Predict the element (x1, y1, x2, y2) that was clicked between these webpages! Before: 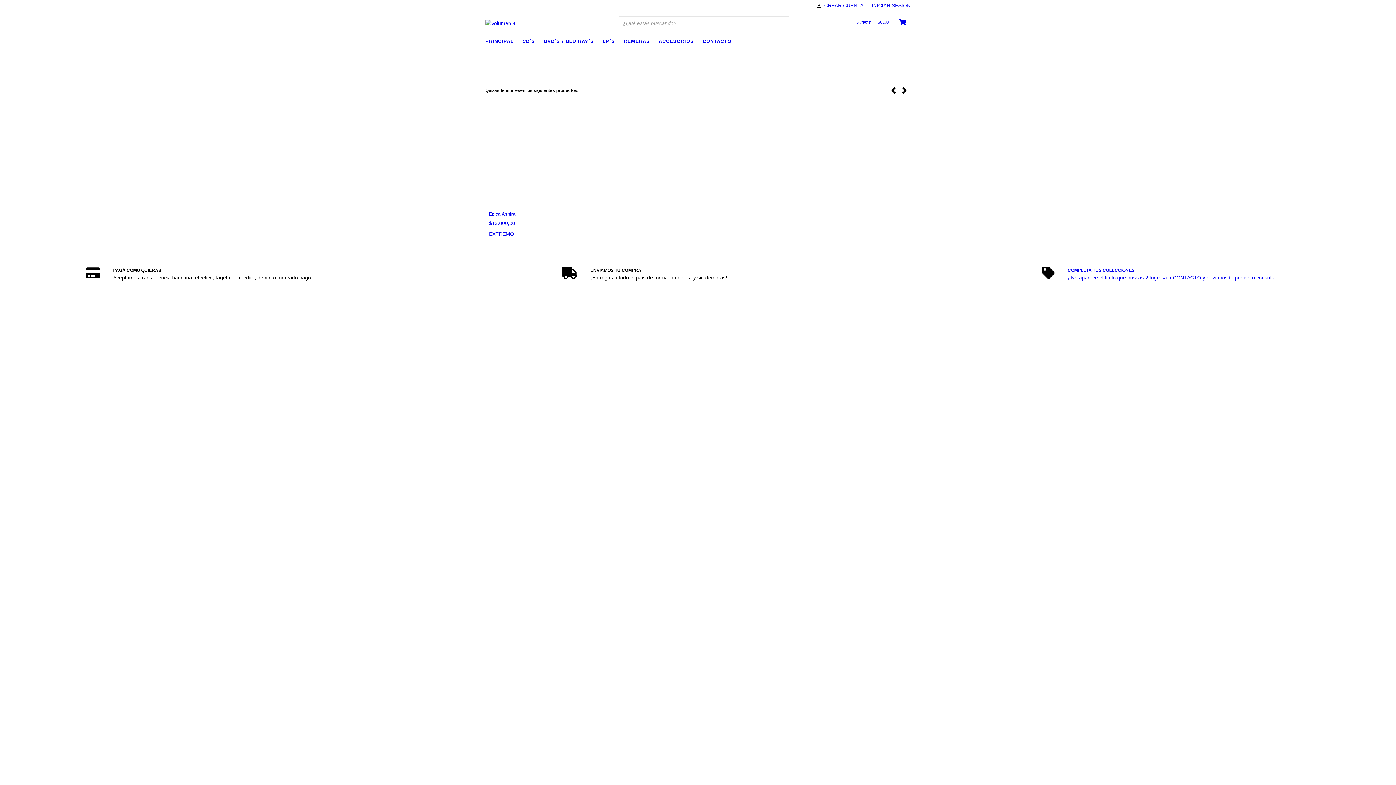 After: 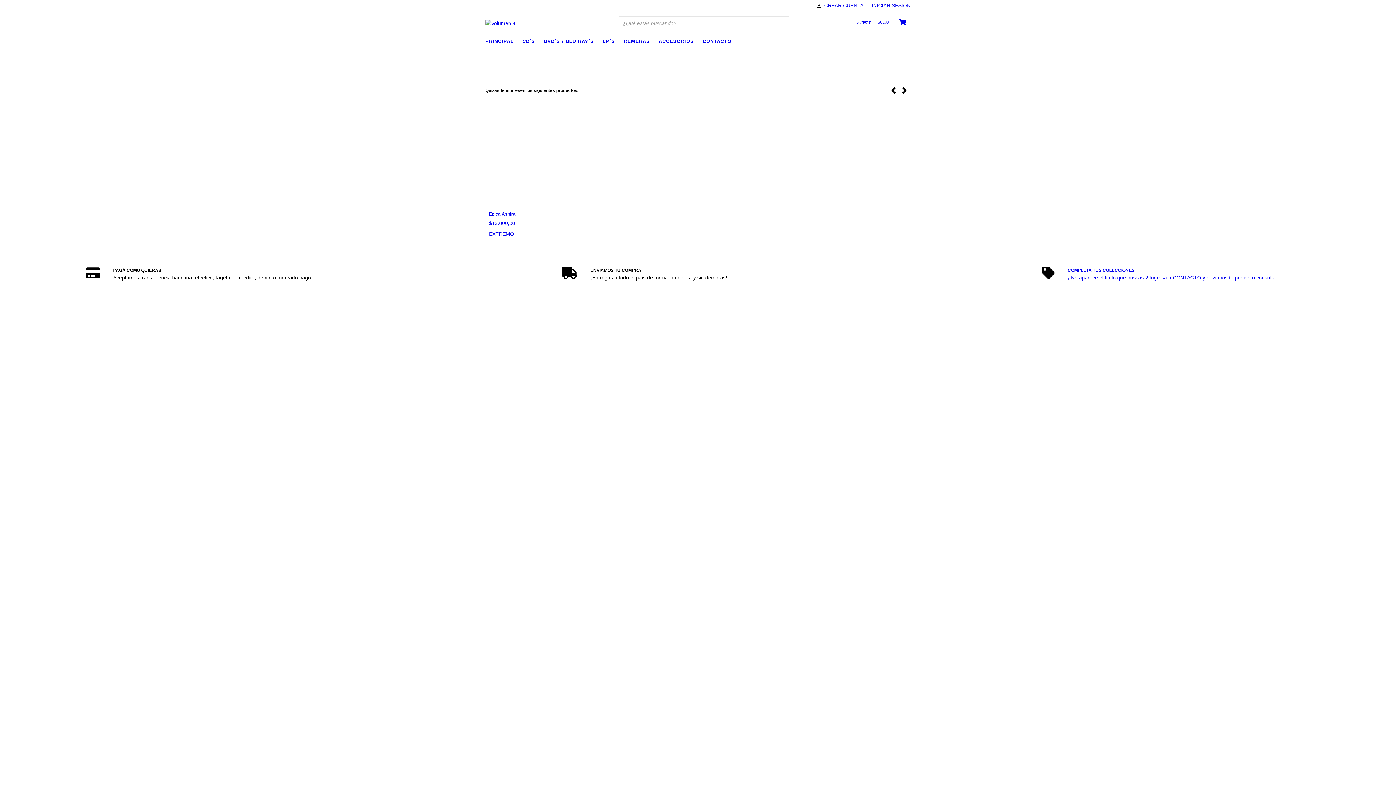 Action: label: 0 Items | $0,00 bbox: (829, 16, 909, 29)